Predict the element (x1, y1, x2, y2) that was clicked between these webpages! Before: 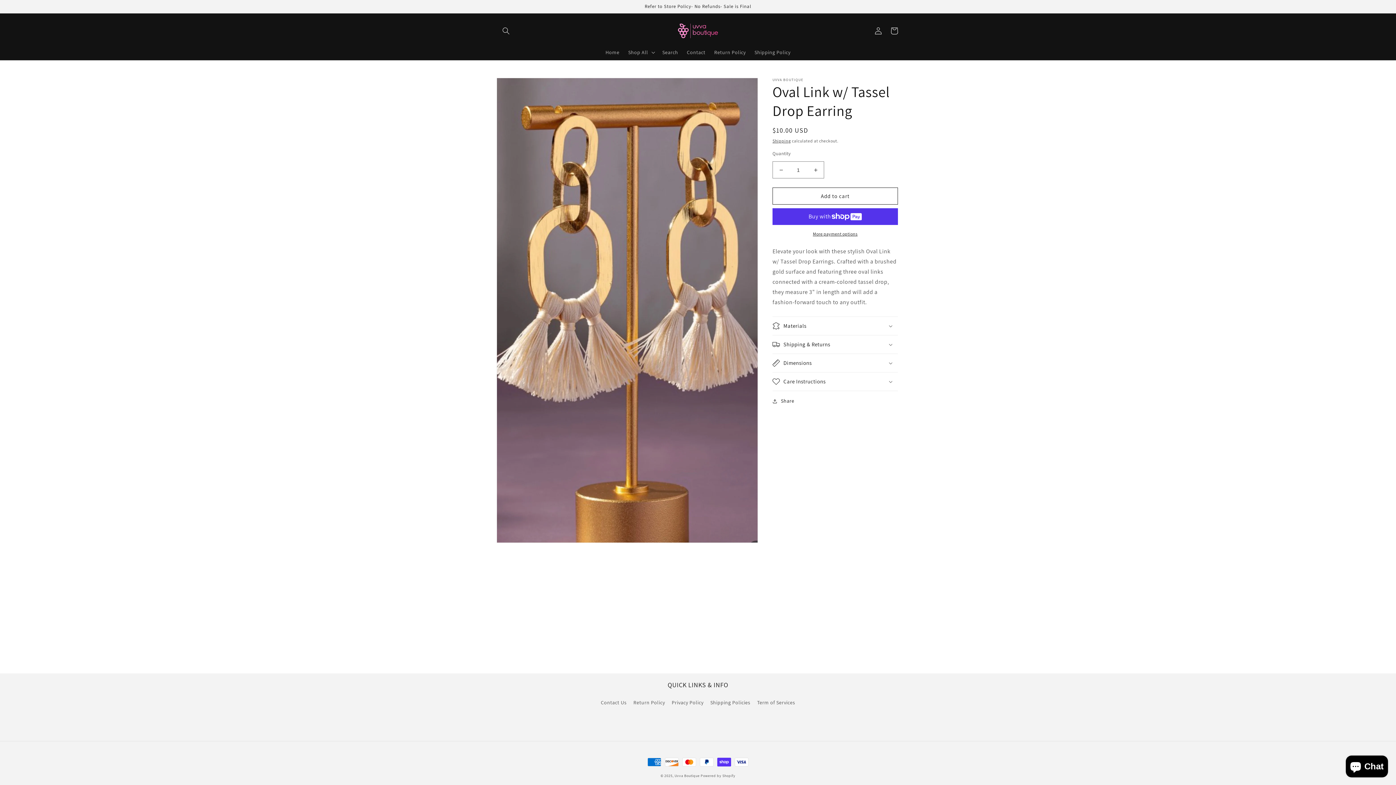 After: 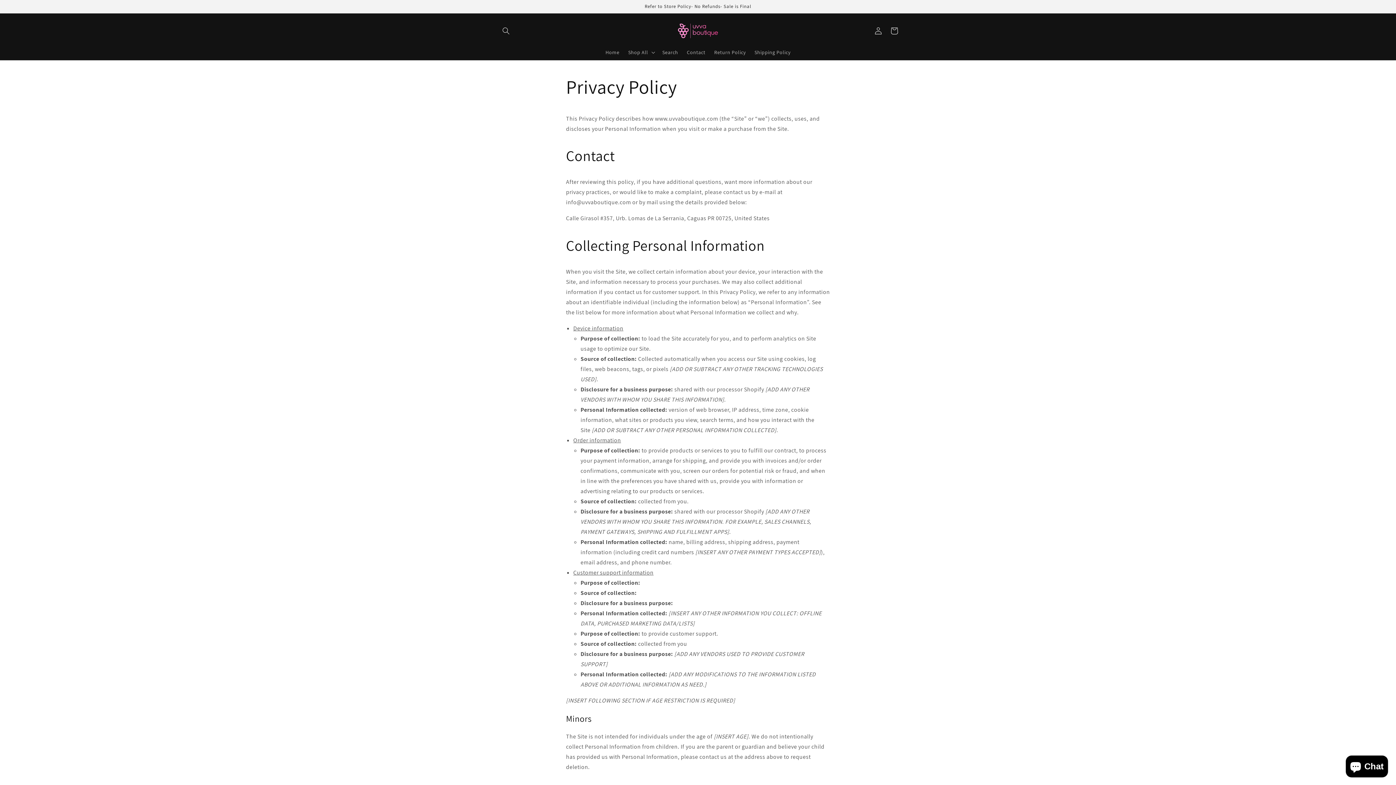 Action: bbox: (671, 696, 703, 709) label: Privacy Policy